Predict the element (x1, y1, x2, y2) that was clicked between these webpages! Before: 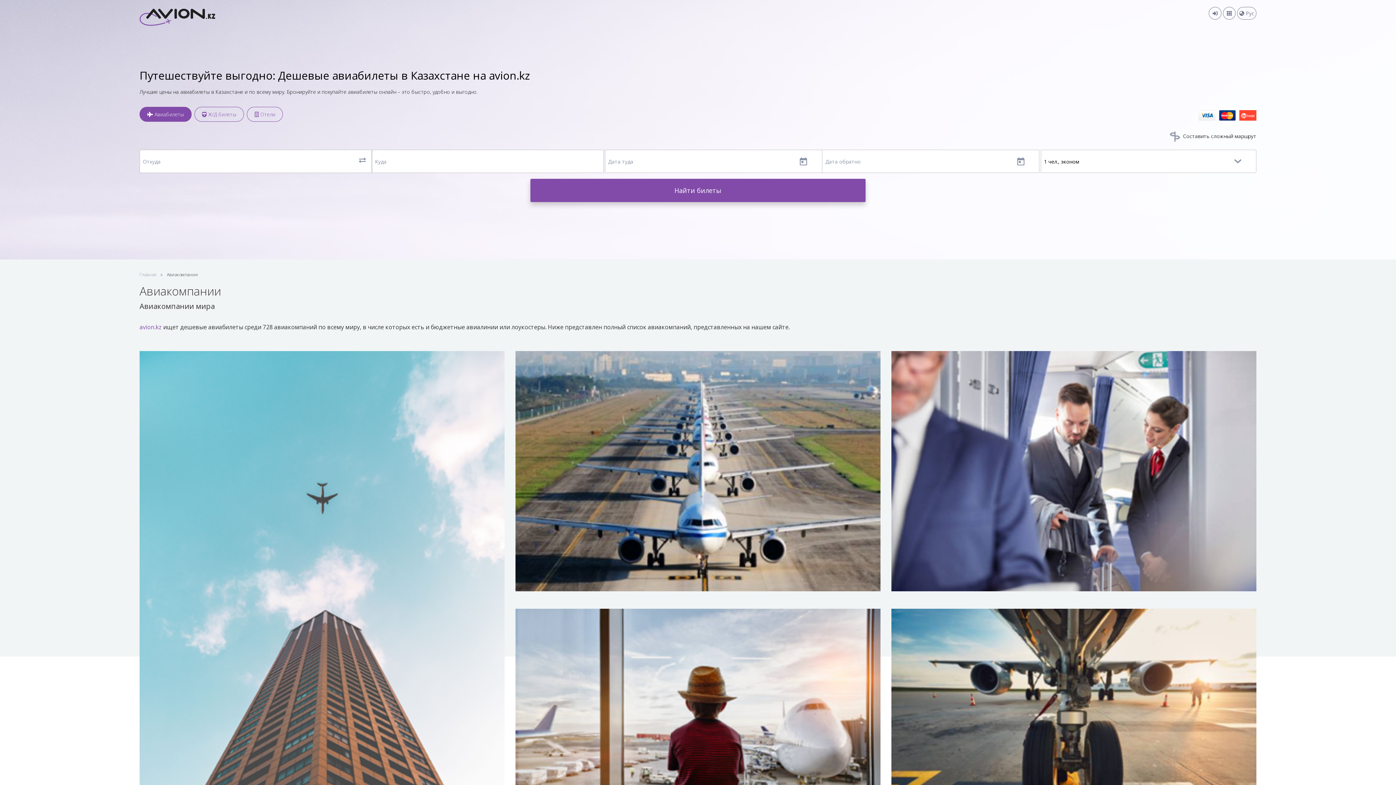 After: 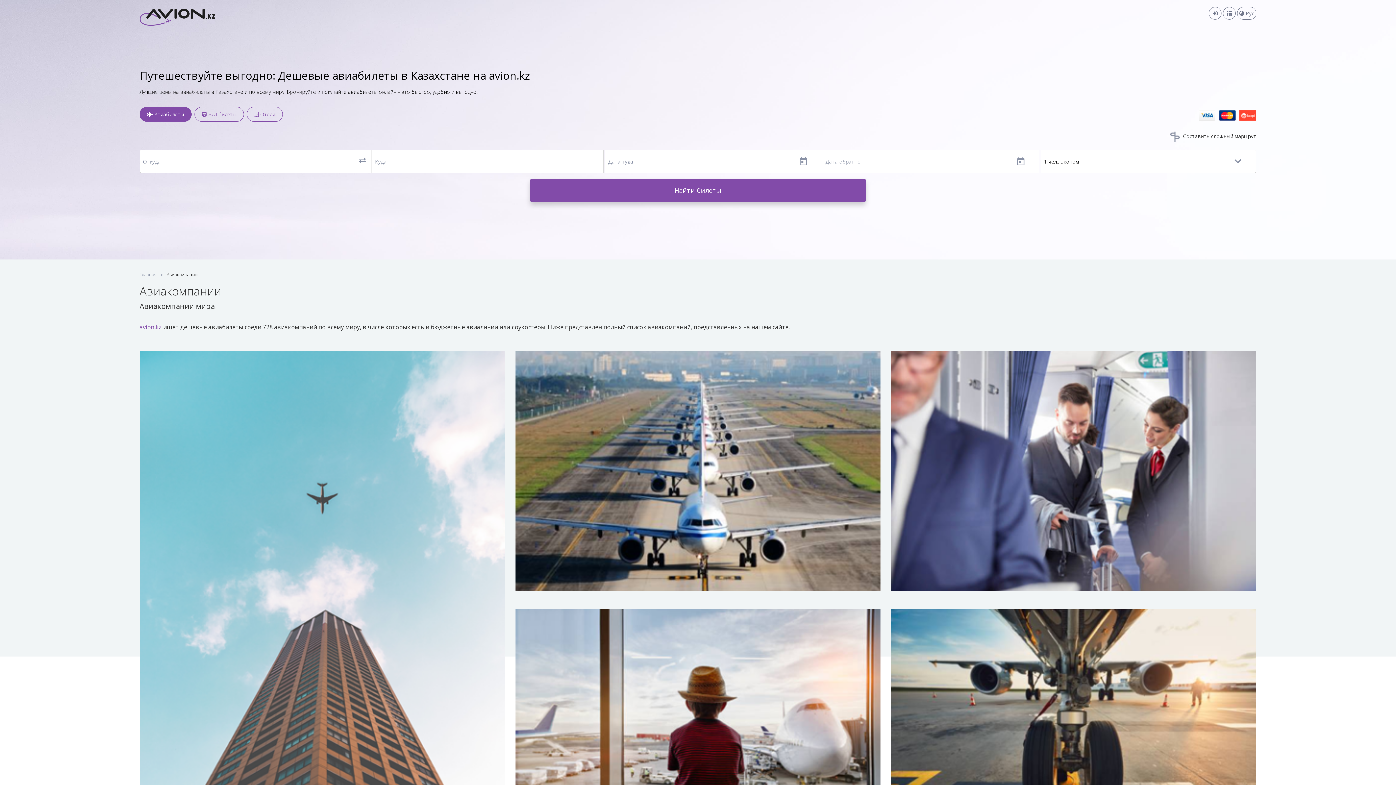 Action: label: Авиакомпании bbox: (166, 271, 198, 277)